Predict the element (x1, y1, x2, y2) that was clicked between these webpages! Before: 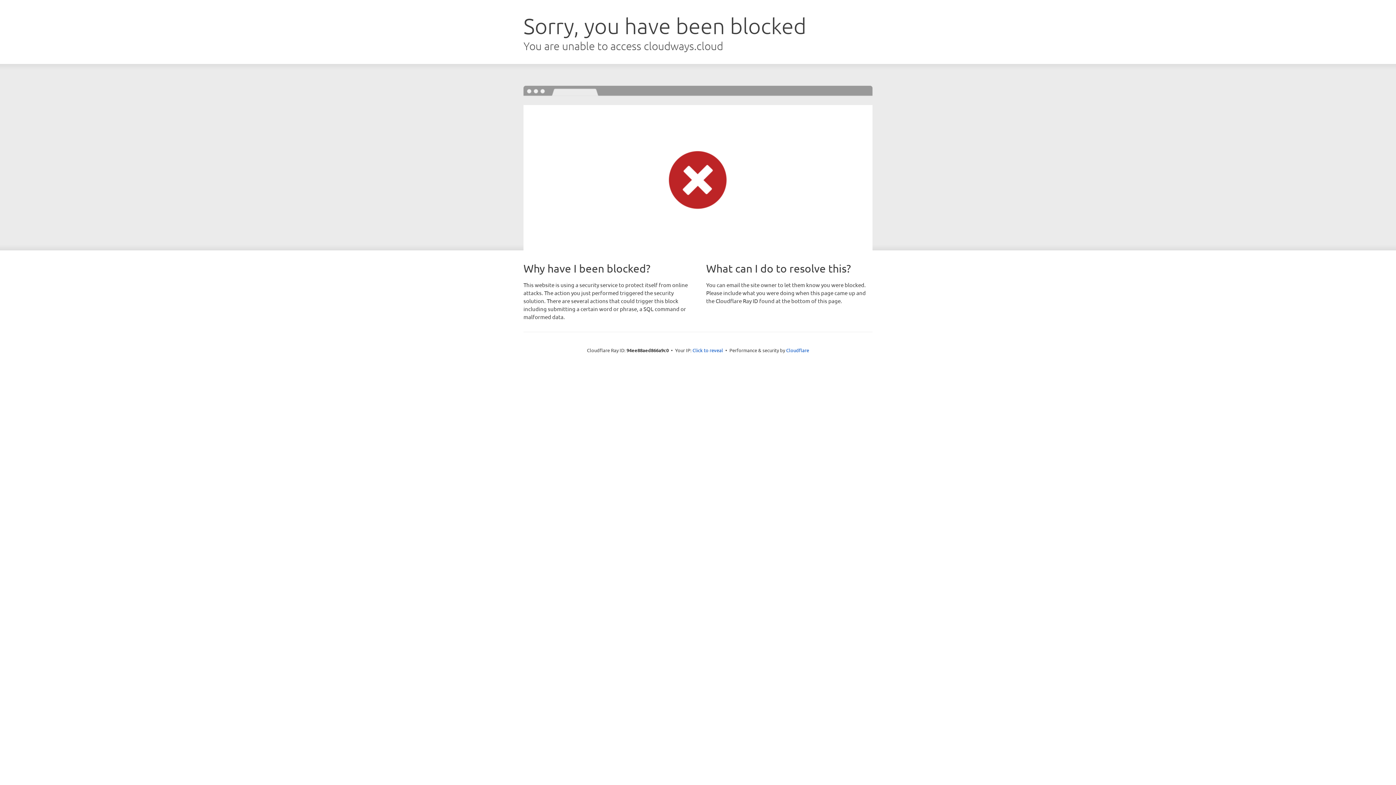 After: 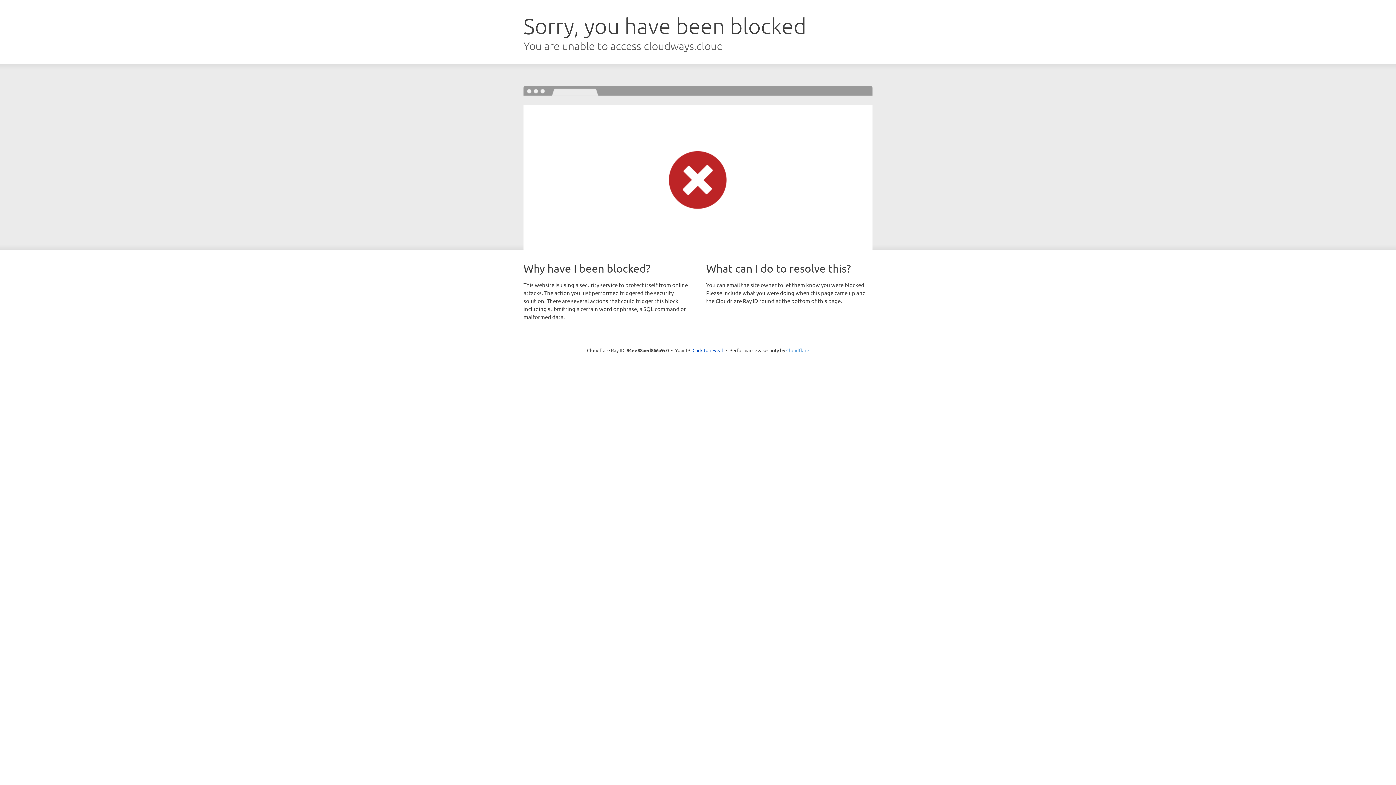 Action: bbox: (786, 347, 809, 353) label: Cloudflare